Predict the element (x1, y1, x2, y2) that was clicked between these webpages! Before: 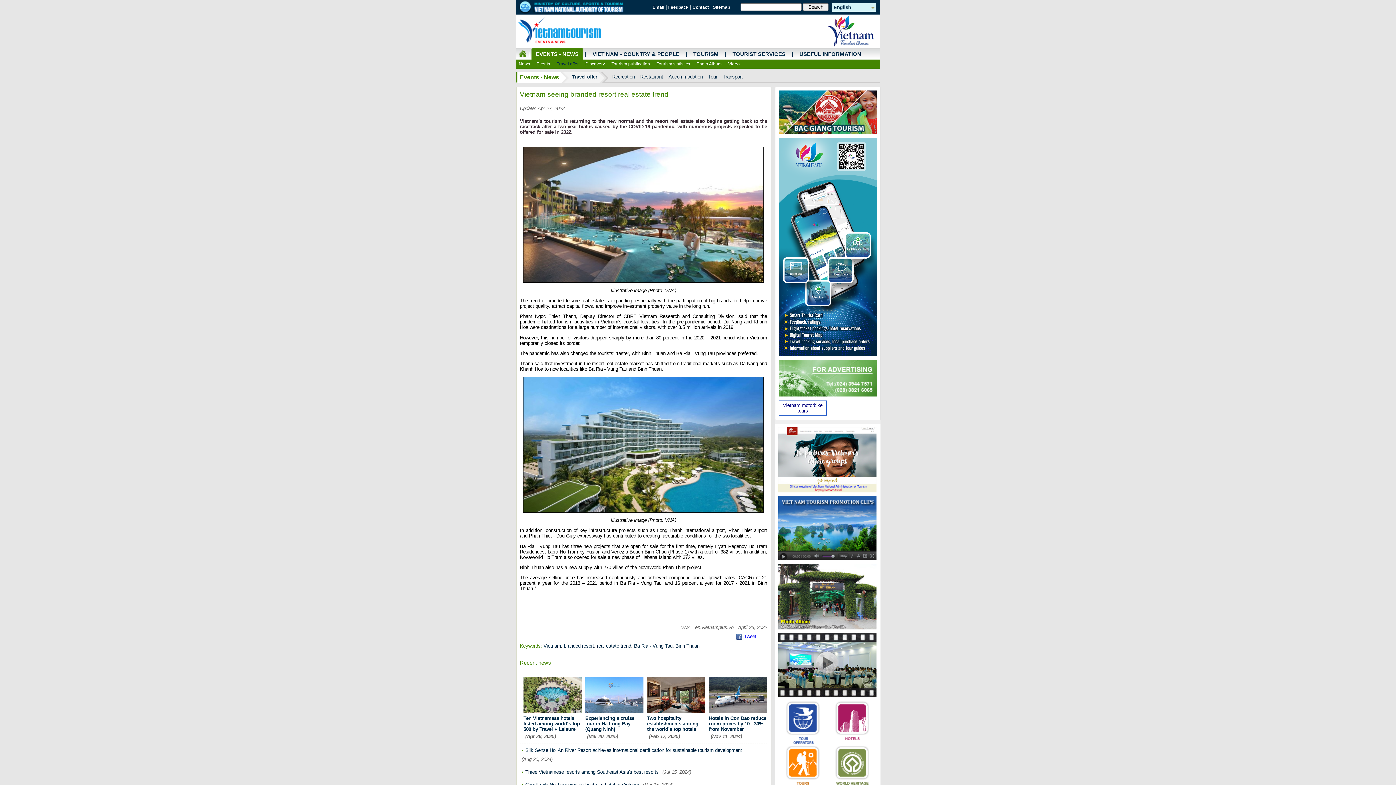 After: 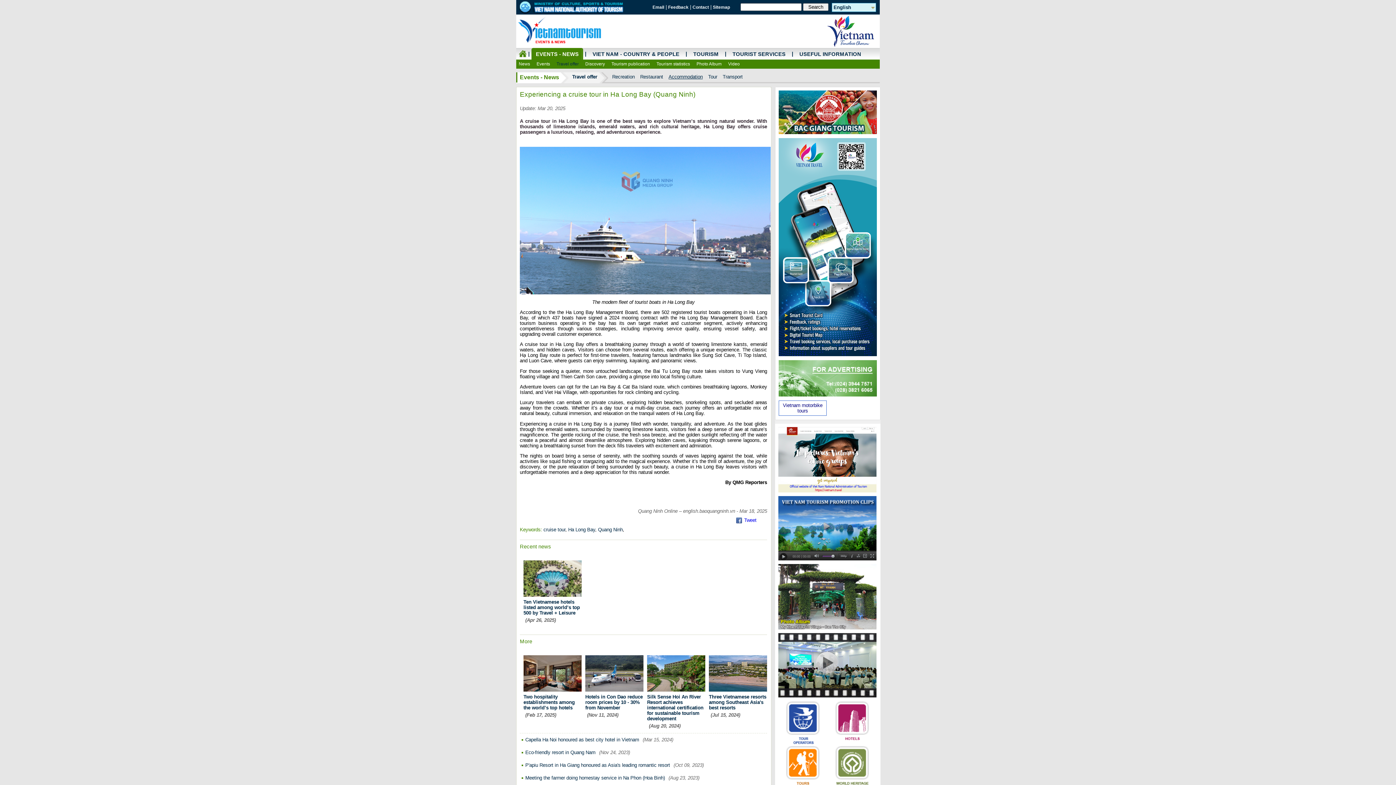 Action: bbox: (585, 715, 643, 732) label: Experiencing a cruise tour in Ha Long Bay (Quang Ninh)